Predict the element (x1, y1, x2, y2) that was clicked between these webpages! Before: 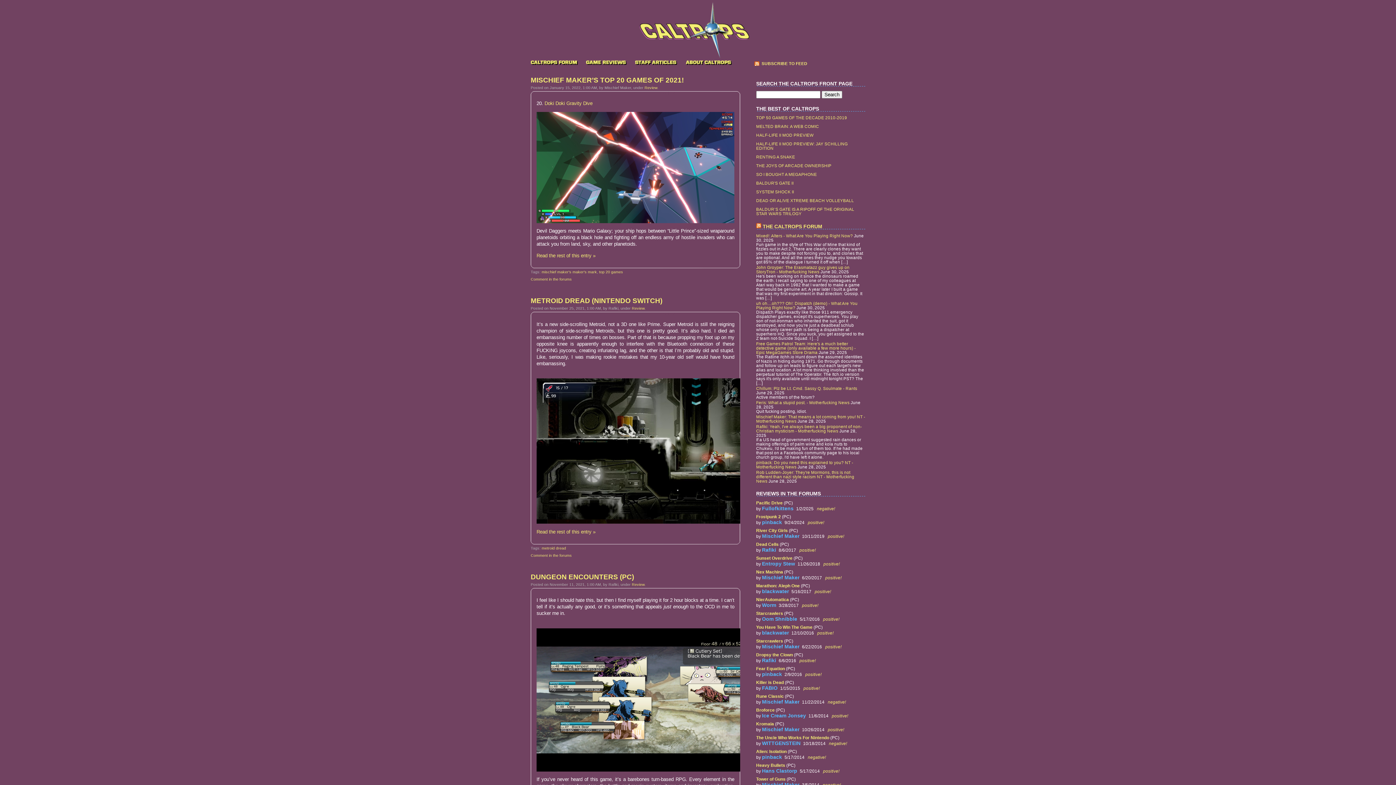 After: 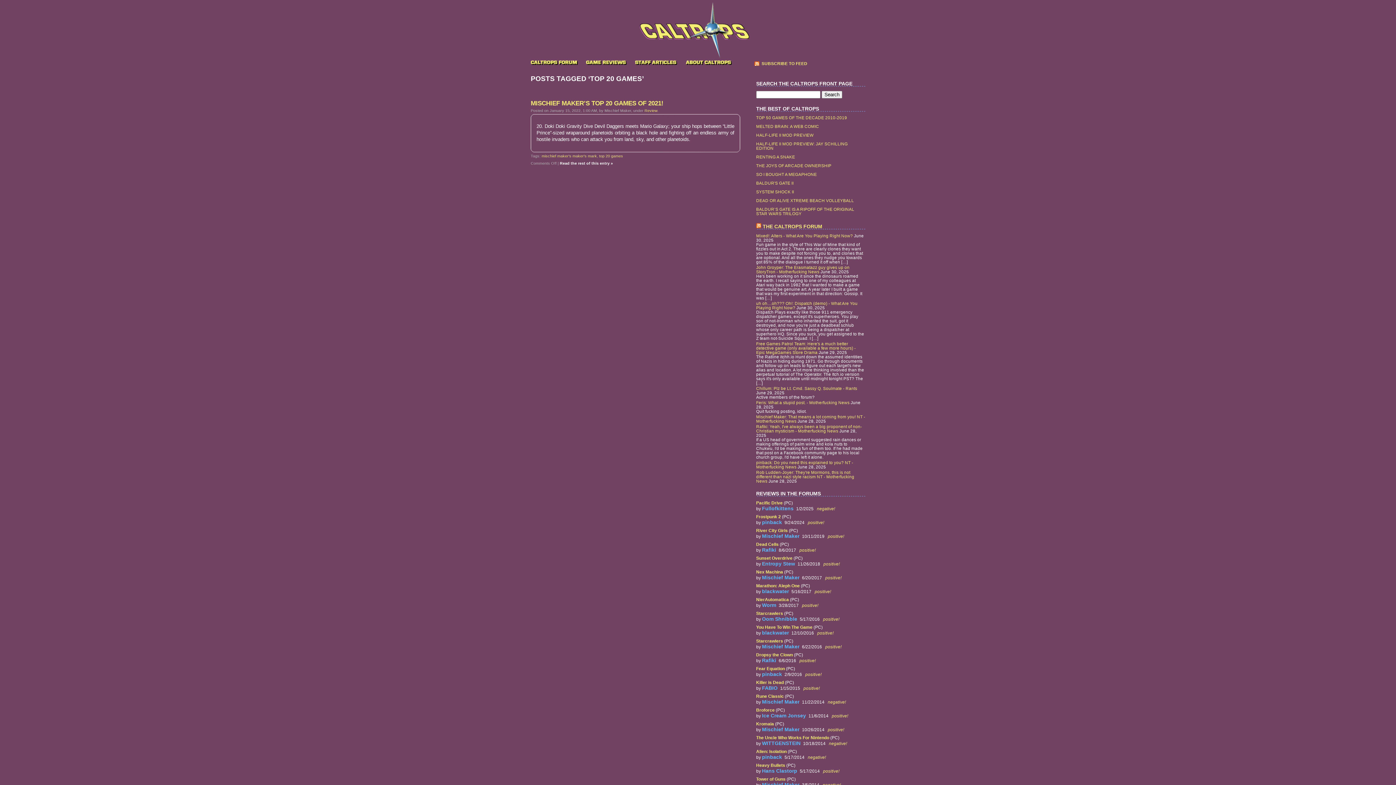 Action: bbox: (599, 269, 623, 274) label: top 20 games